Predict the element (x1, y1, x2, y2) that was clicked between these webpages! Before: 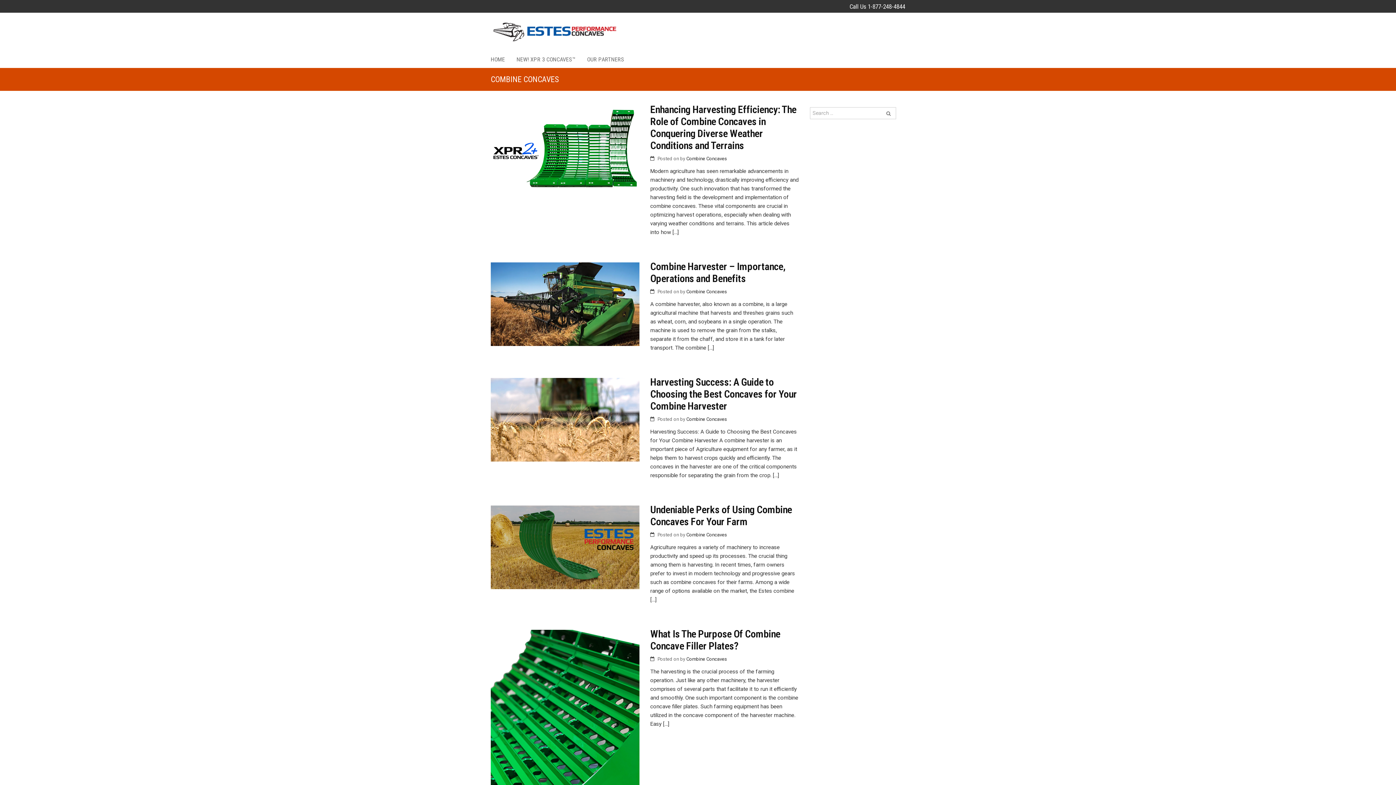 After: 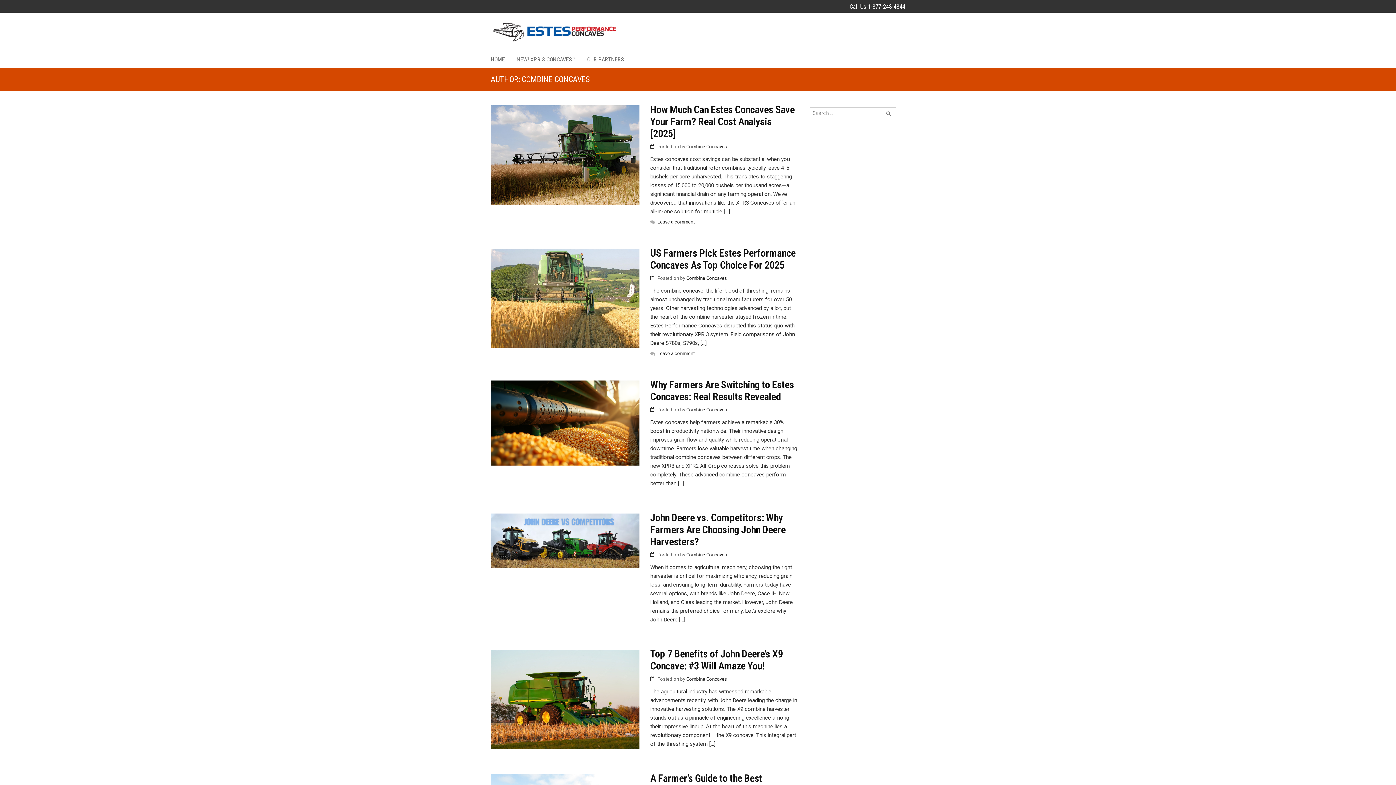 Action: bbox: (686, 656, 727, 662) label: Combine Concaves